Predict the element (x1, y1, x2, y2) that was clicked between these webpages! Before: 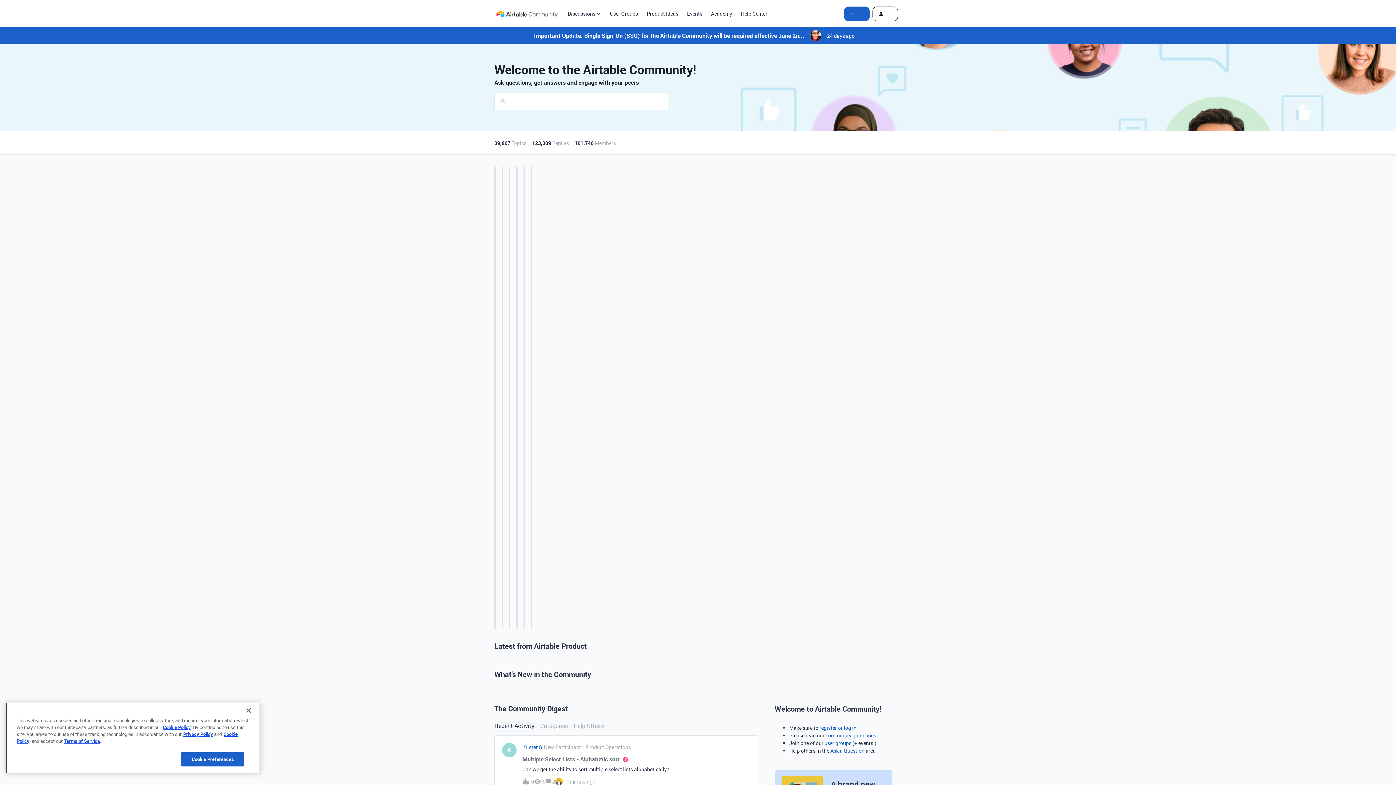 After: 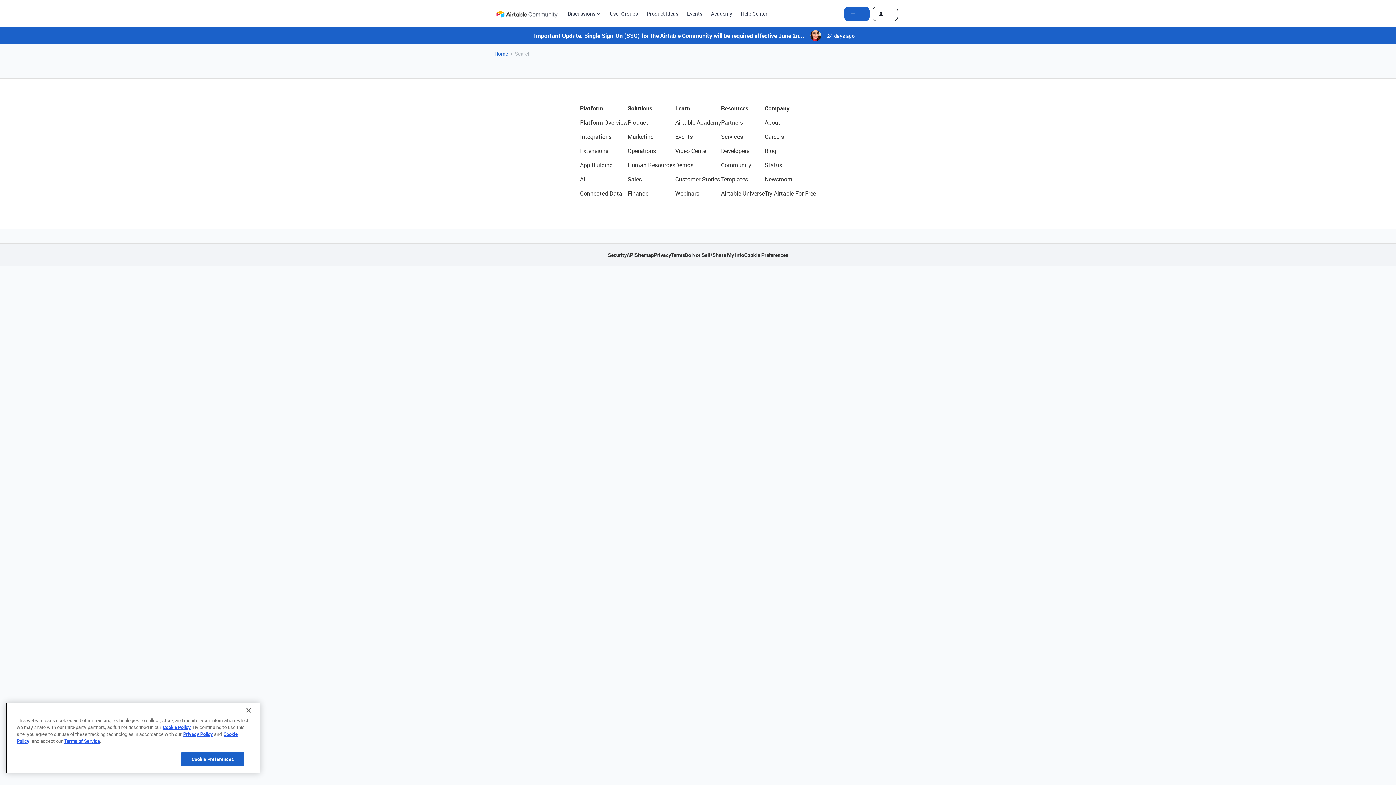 Action: bbox: (494, 92, 506, 110)